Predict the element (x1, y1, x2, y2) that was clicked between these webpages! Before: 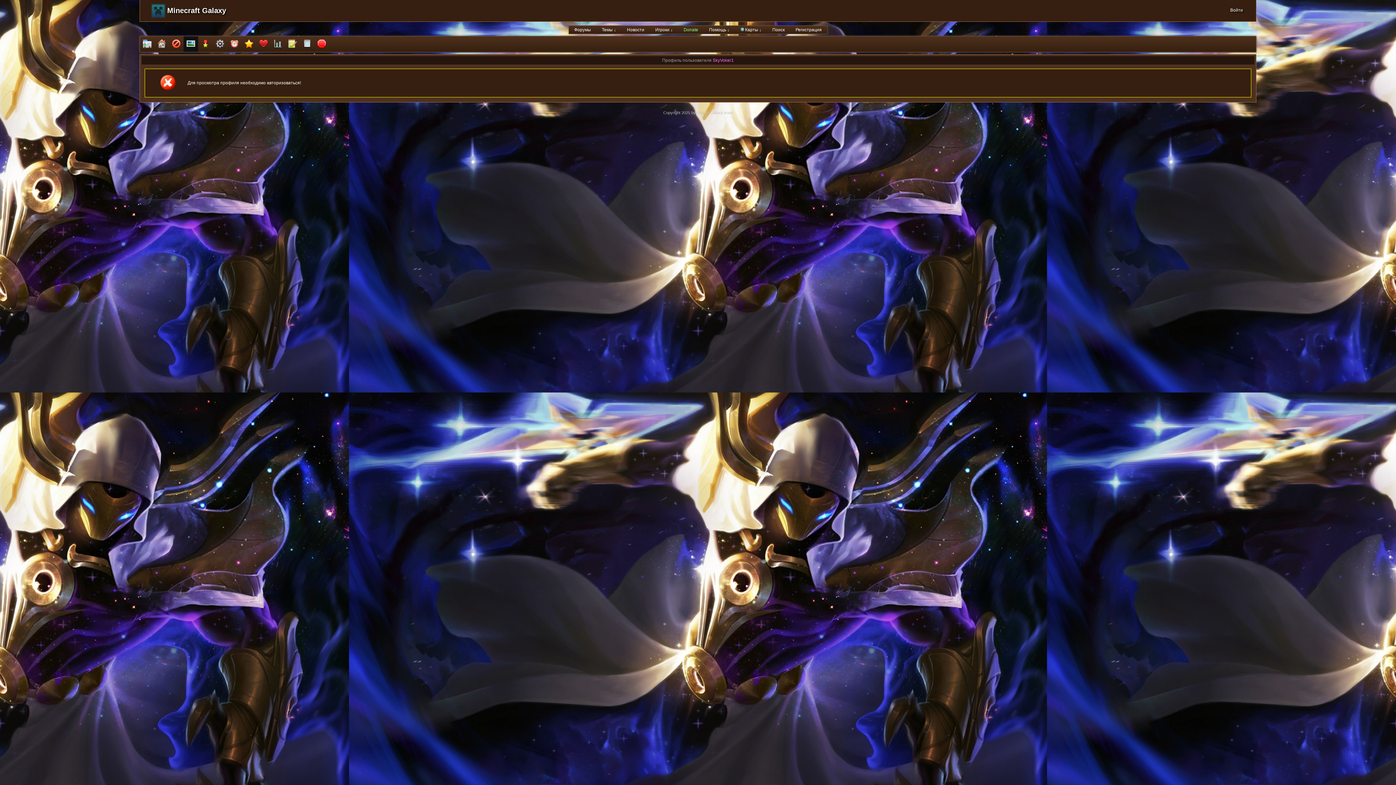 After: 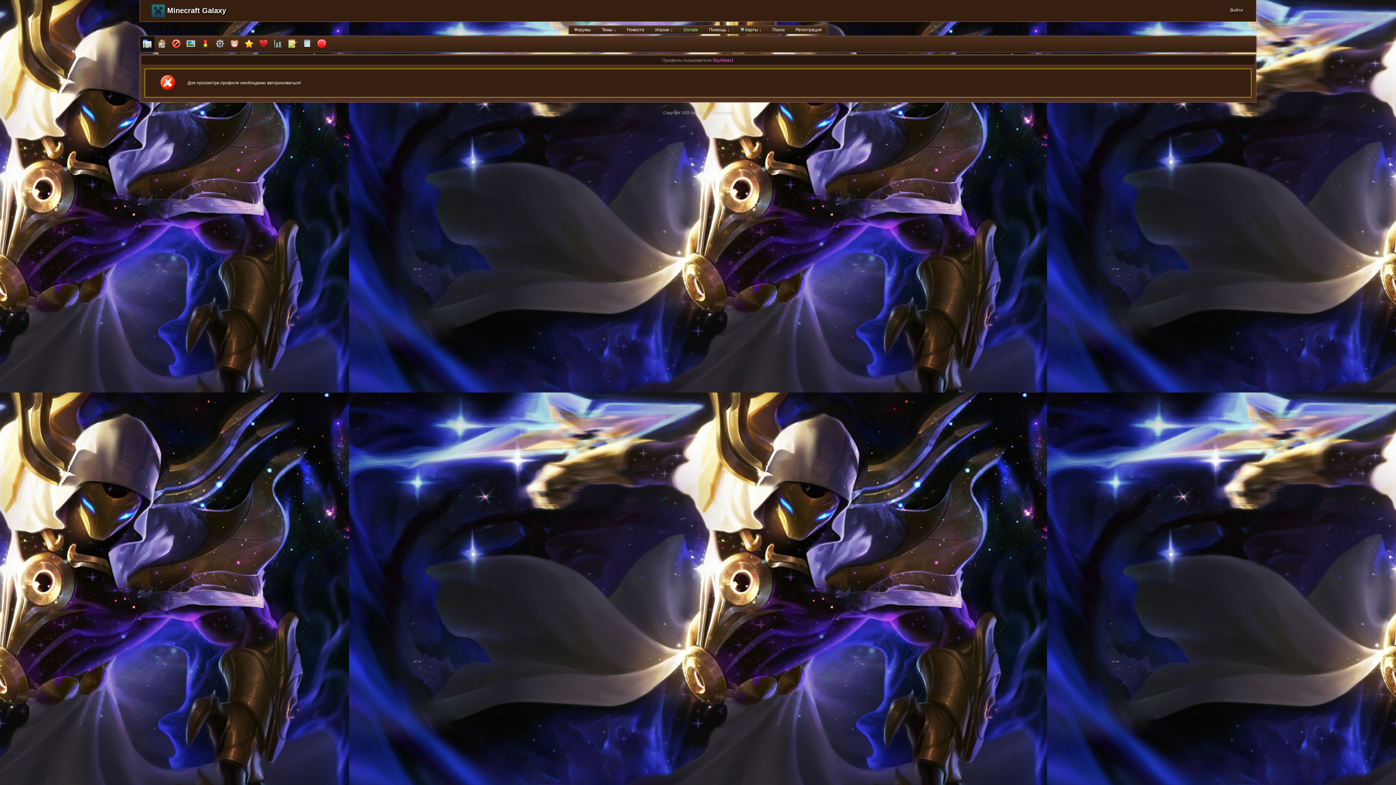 Action: bbox: (140, 36, 154, 52)